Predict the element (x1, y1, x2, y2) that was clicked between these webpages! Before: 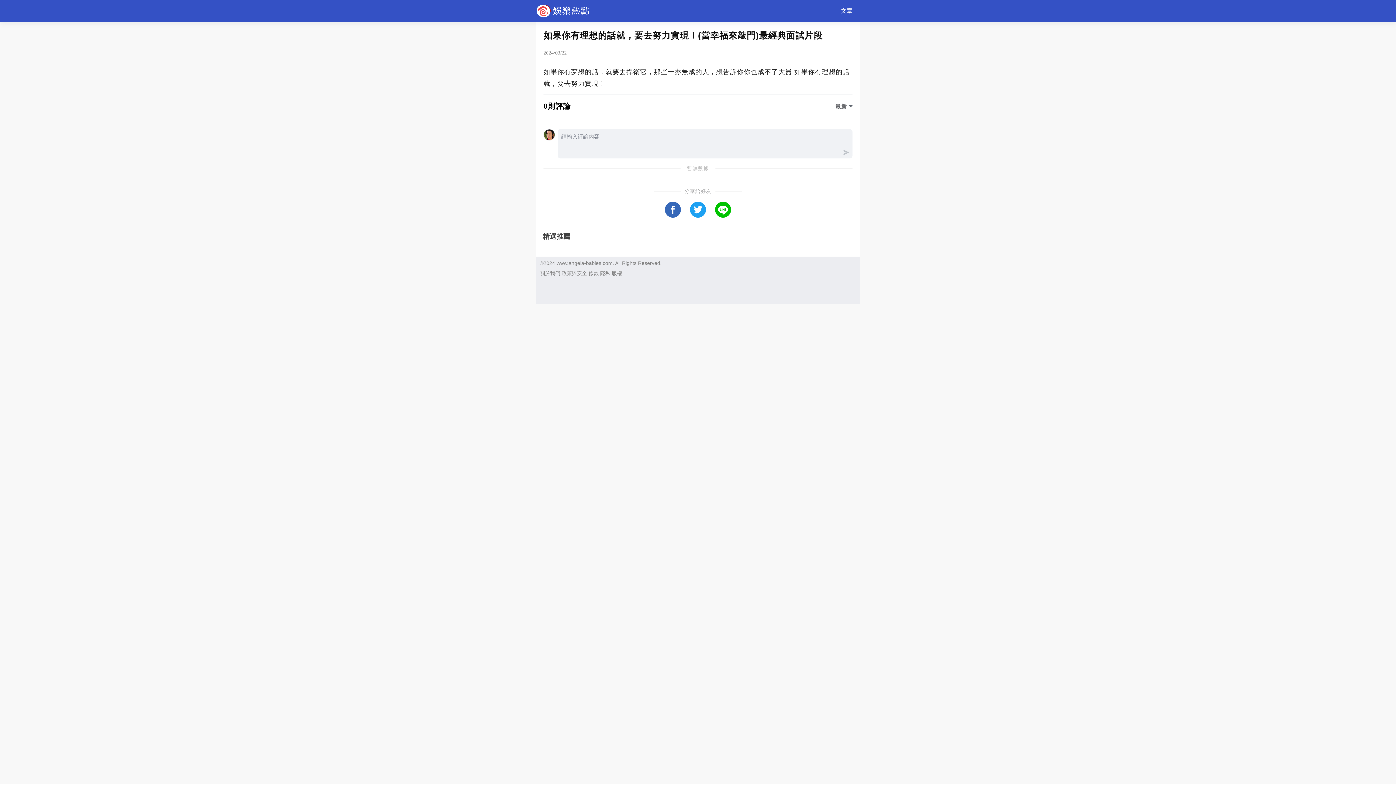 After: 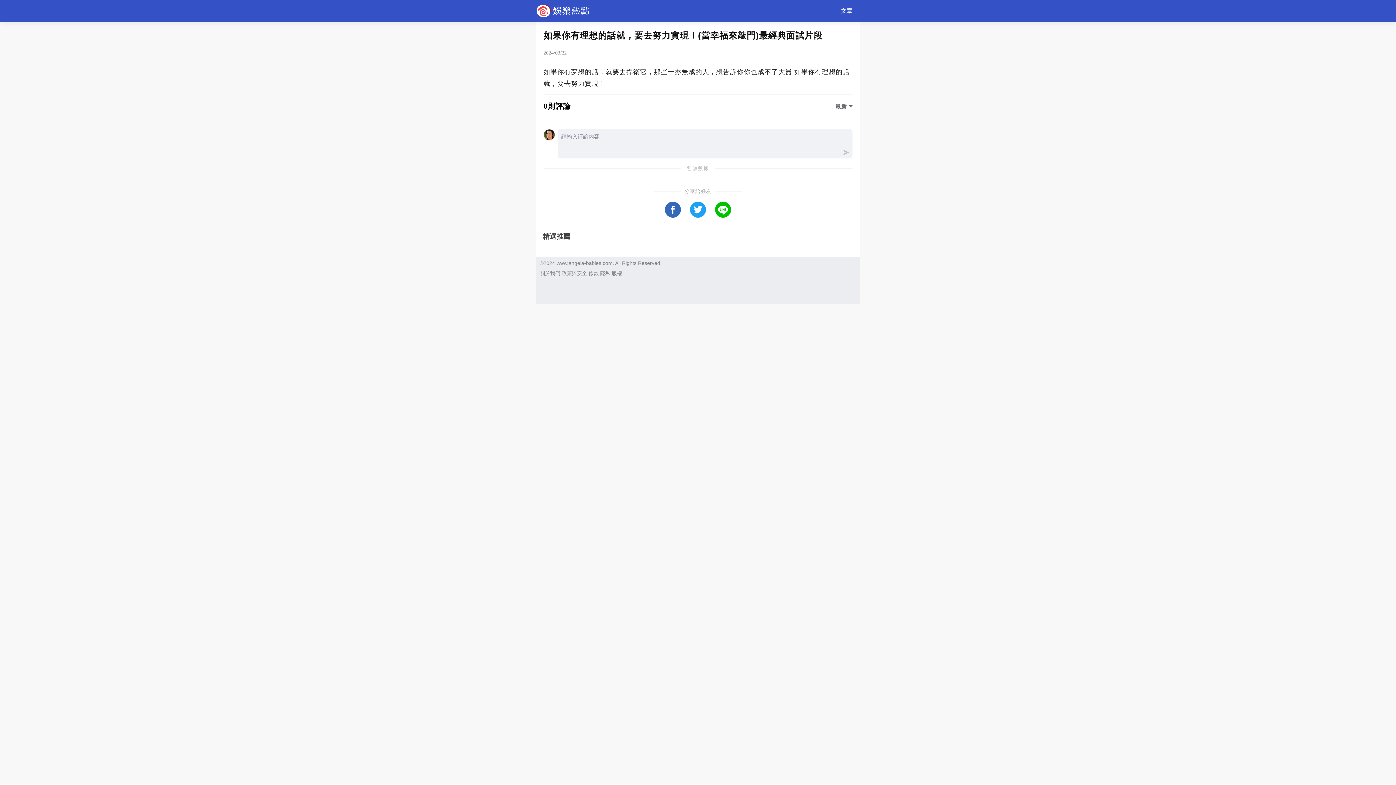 Action: bbox: (540, 270, 560, 276) label: 關於我們